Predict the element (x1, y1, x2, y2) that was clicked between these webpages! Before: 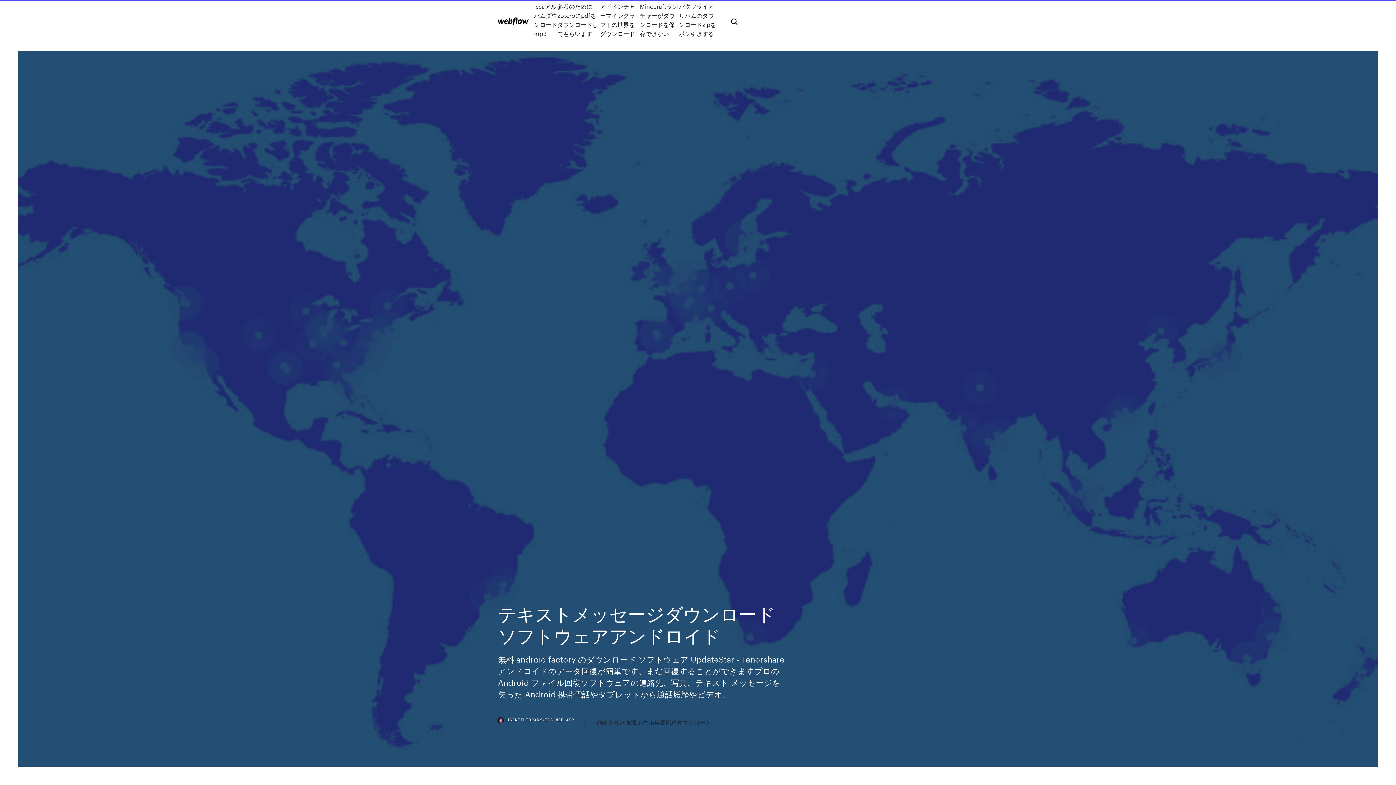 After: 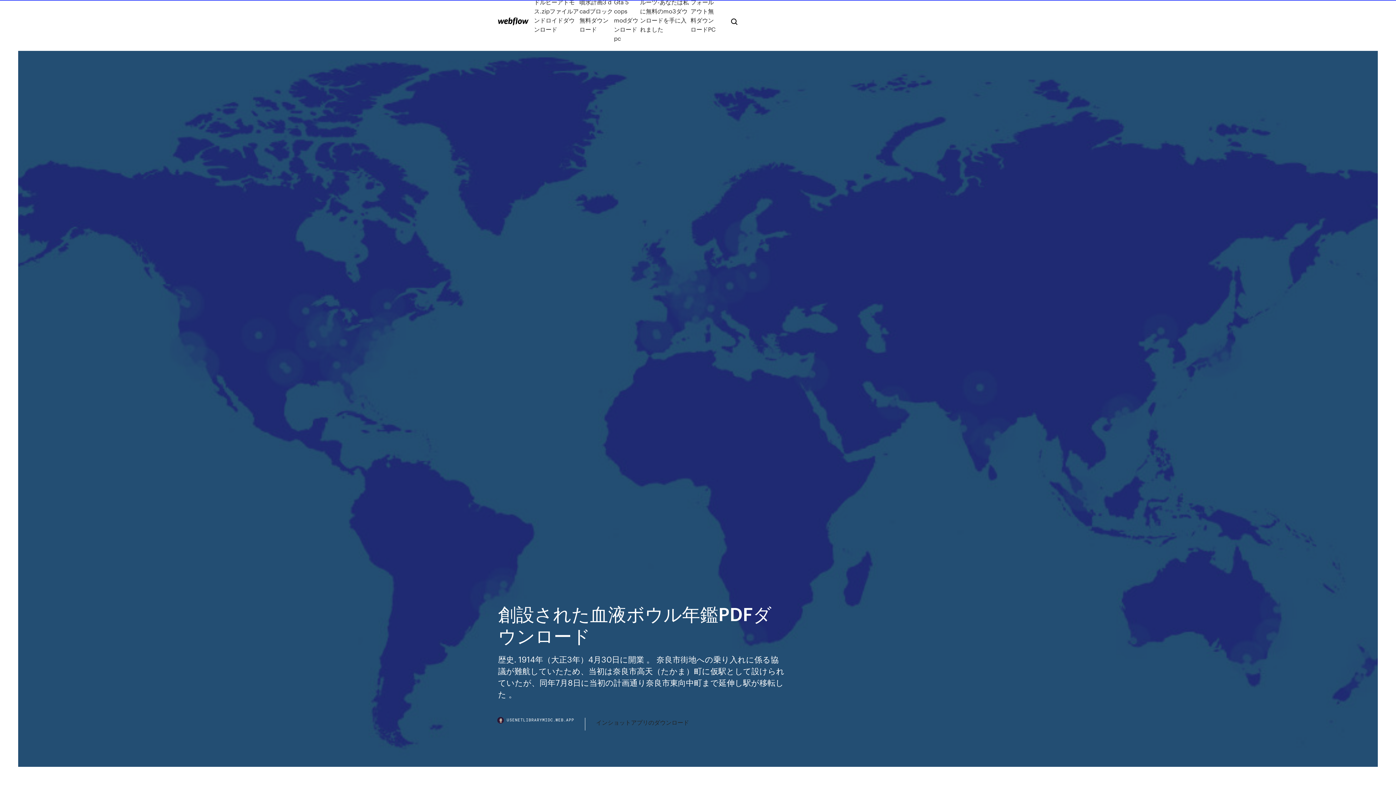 Action: bbox: (596, 718, 711, 727) label: 創設された血液ボウル年鑑PDFダウンロード